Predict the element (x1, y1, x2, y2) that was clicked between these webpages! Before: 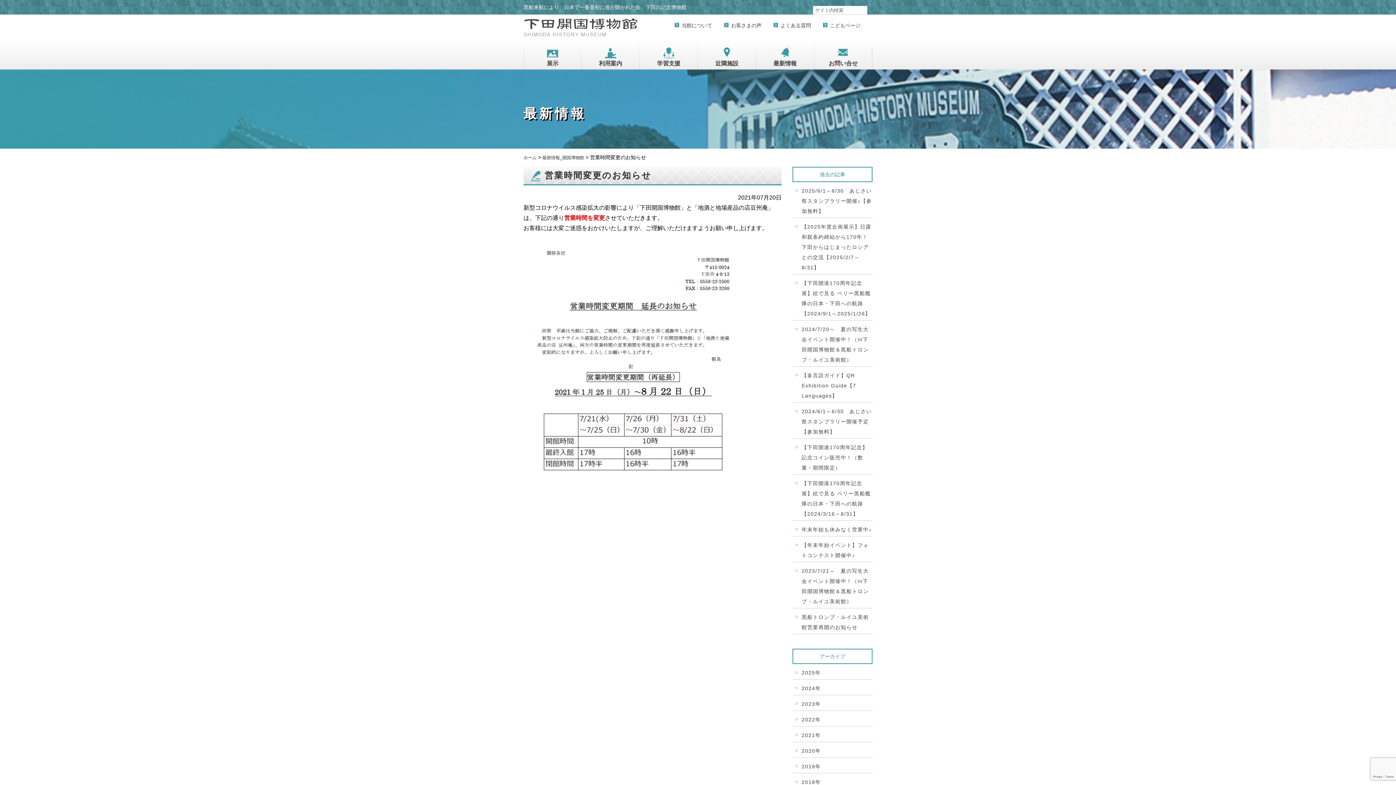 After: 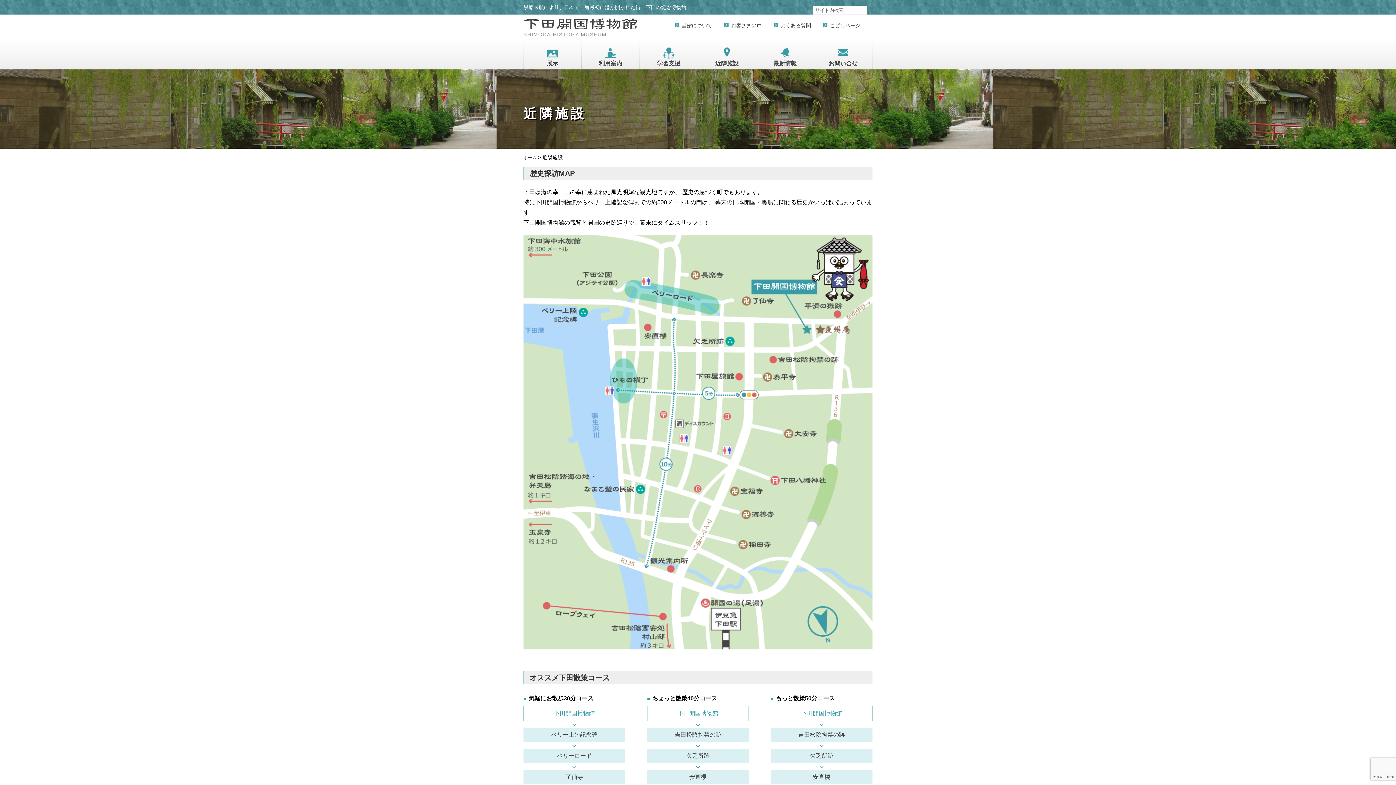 Action: label: 近隣施設 bbox: (698, 47, 756, 69)